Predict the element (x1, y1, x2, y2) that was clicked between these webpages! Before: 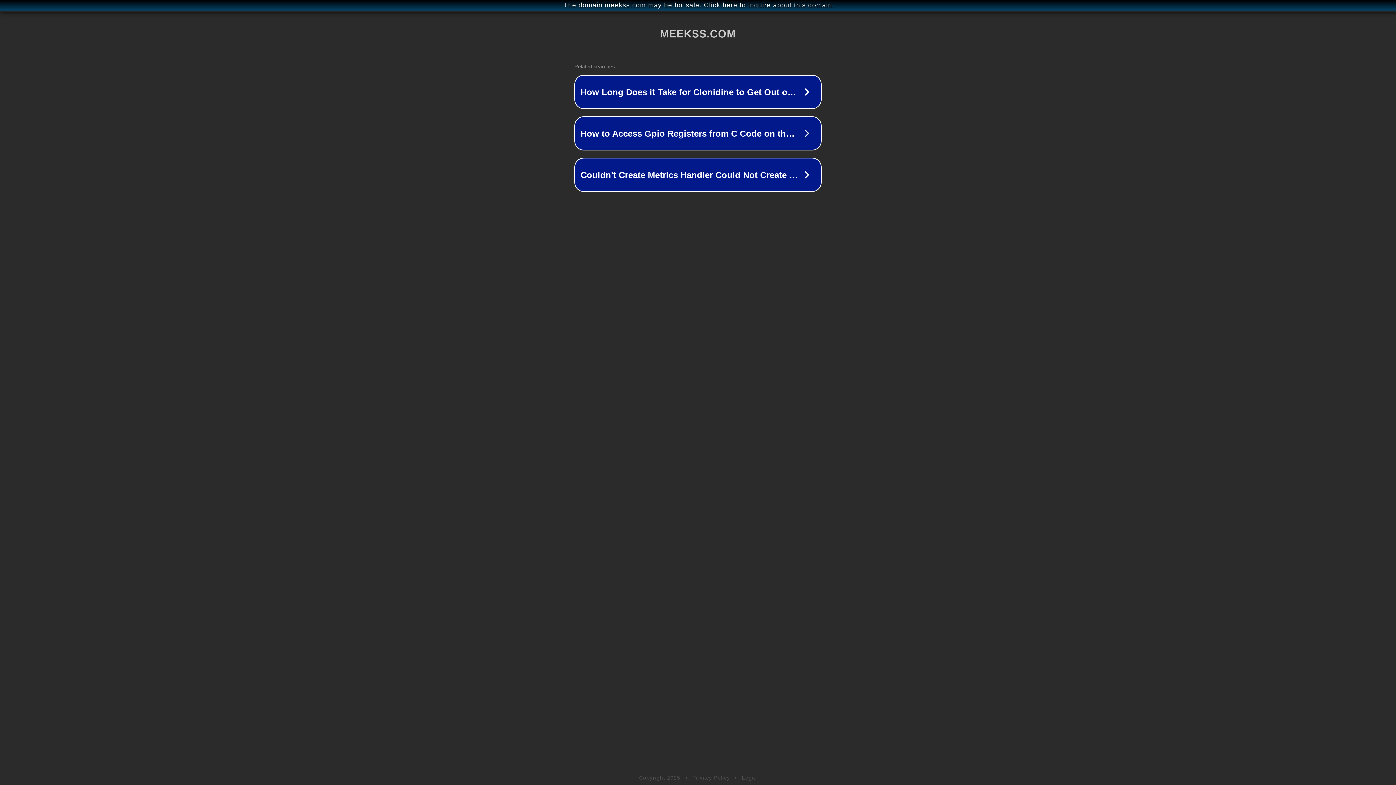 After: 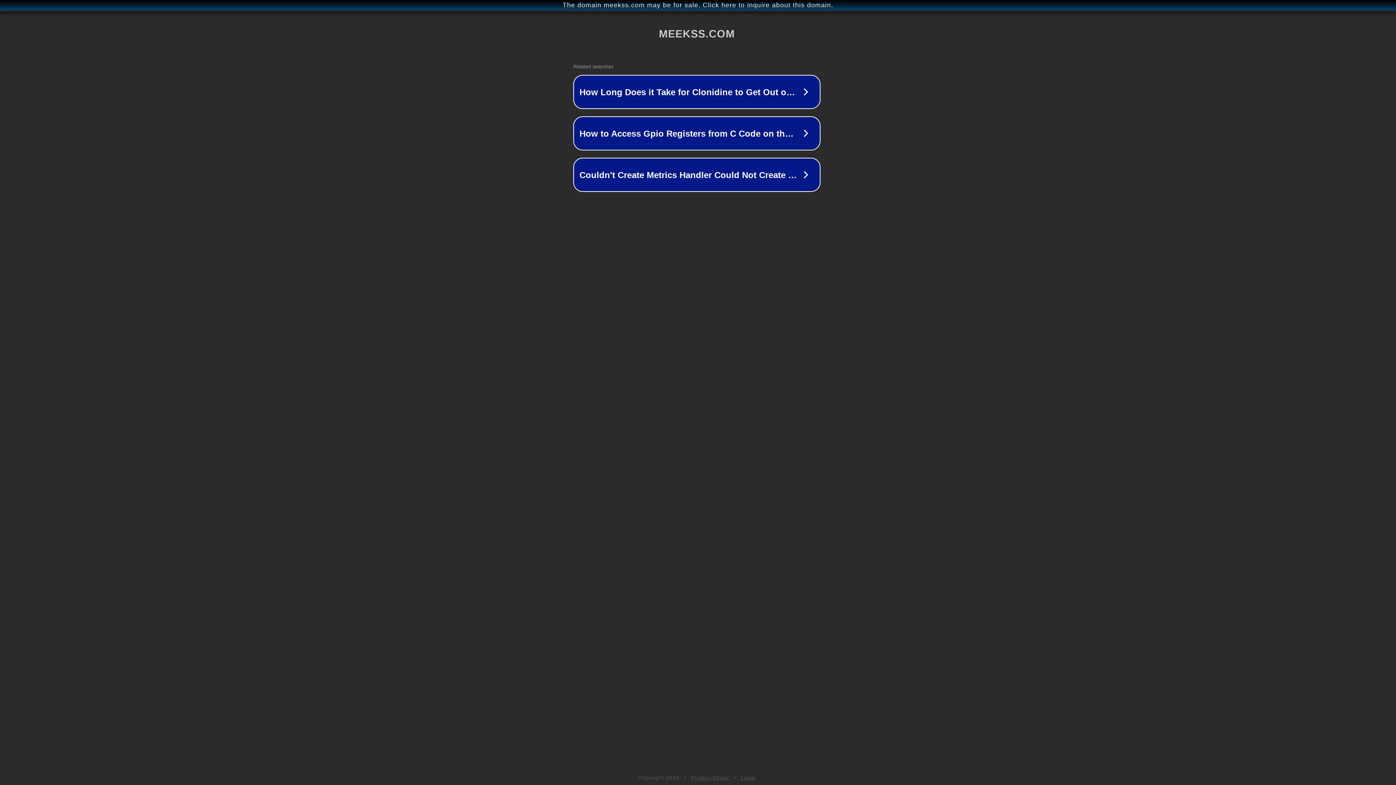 Action: bbox: (1, 1, 1397, 9) label: The domain meekss.com may be for sale. Click here to inquire about this domain.